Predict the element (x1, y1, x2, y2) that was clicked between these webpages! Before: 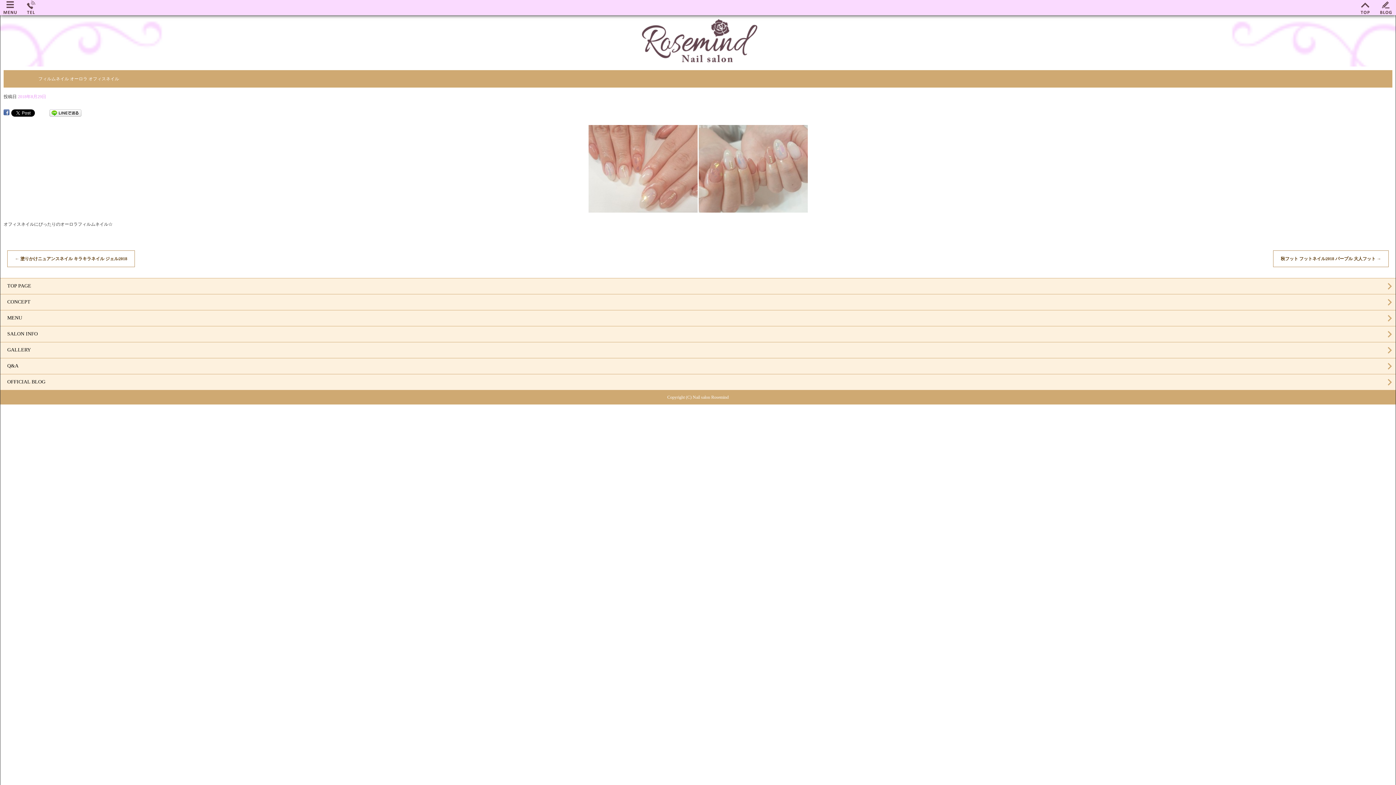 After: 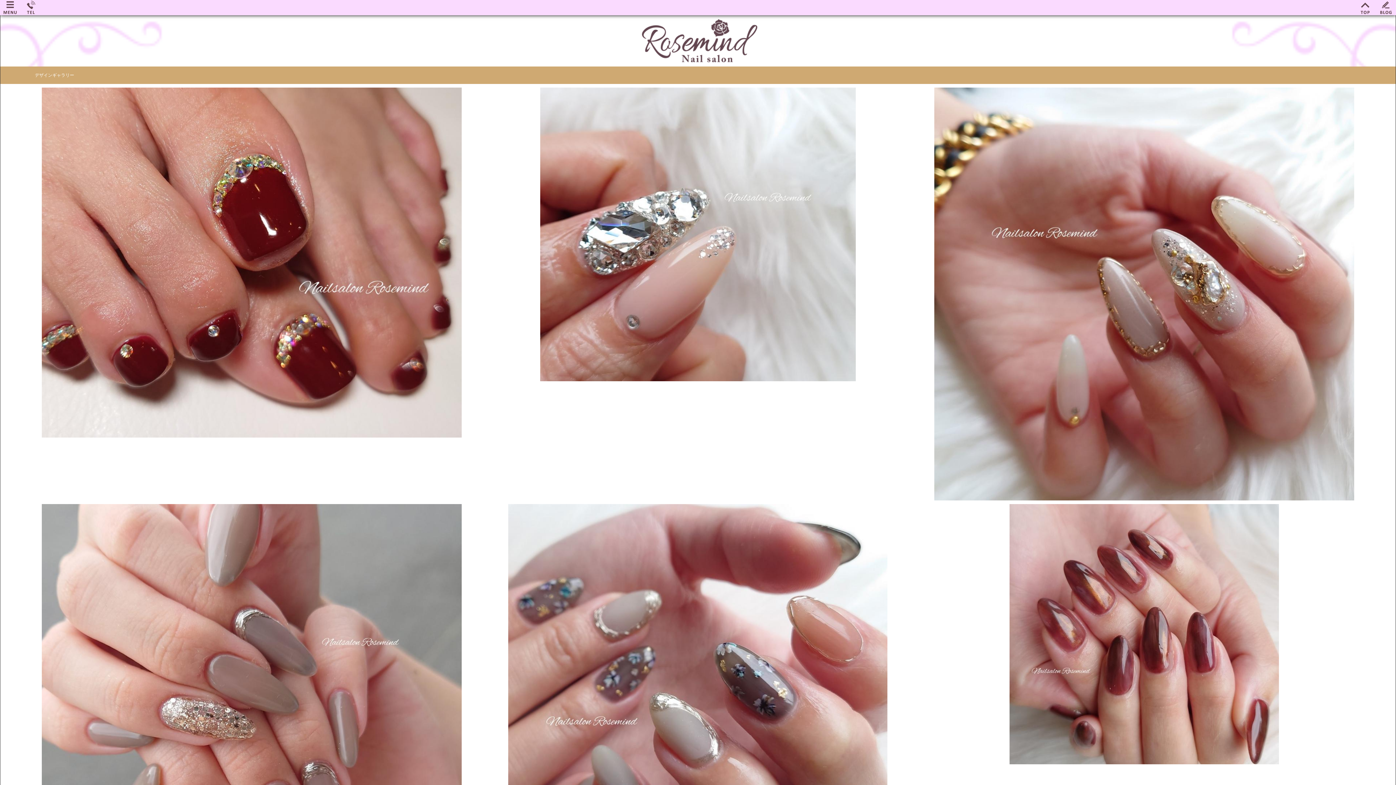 Action: label: GALLERY bbox: (0, 342, 1396, 358)